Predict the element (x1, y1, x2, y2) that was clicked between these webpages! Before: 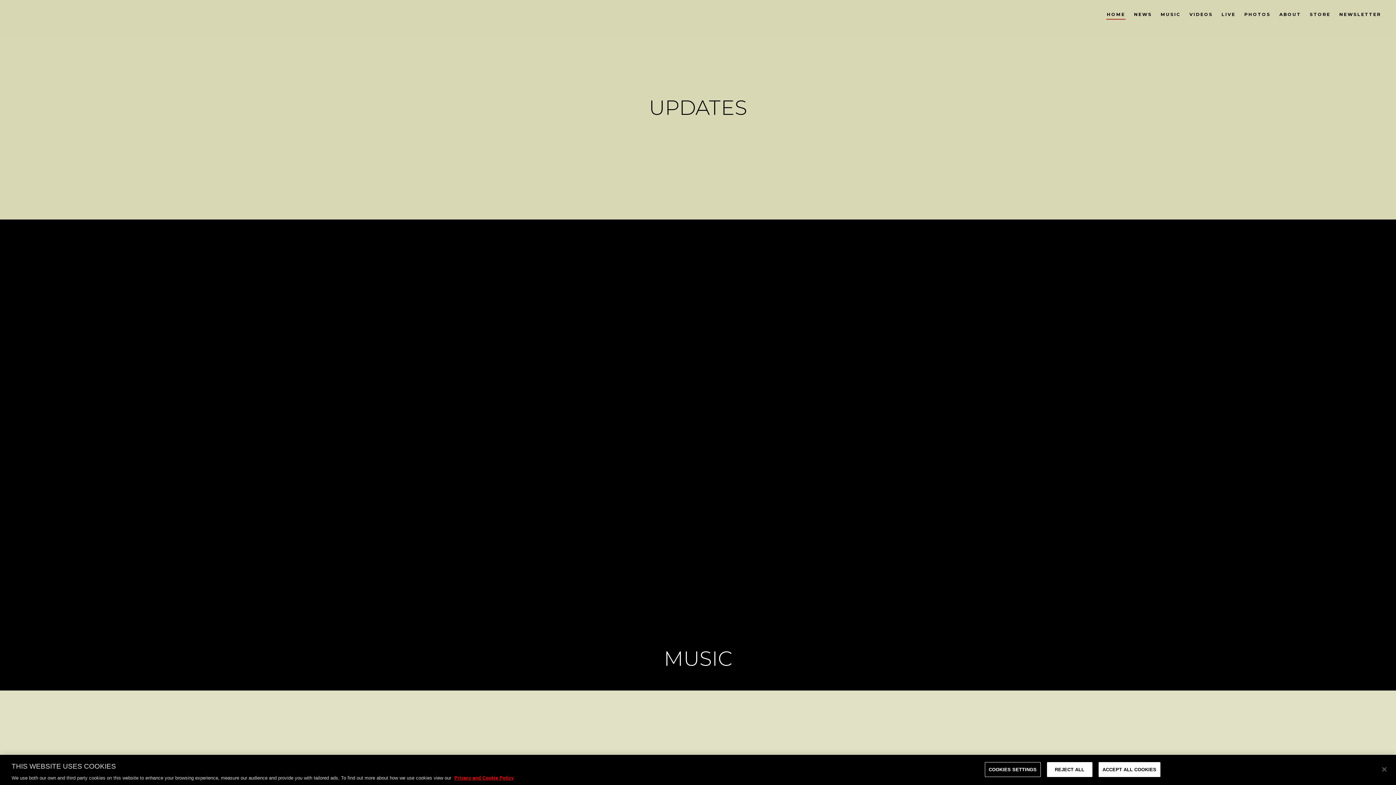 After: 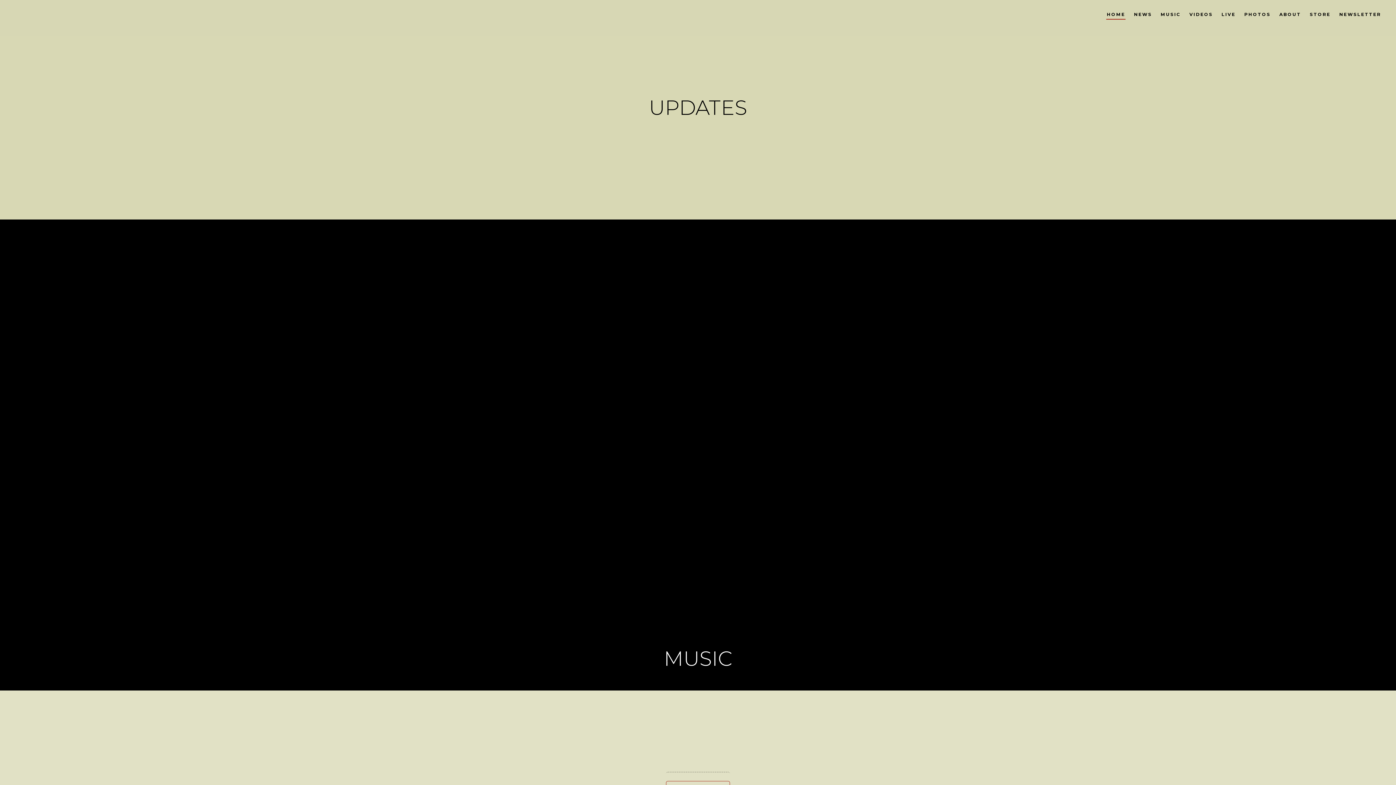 Action: label: ACCEPT ALL COOKIES bbox: (1098, 762, 1160, 777)